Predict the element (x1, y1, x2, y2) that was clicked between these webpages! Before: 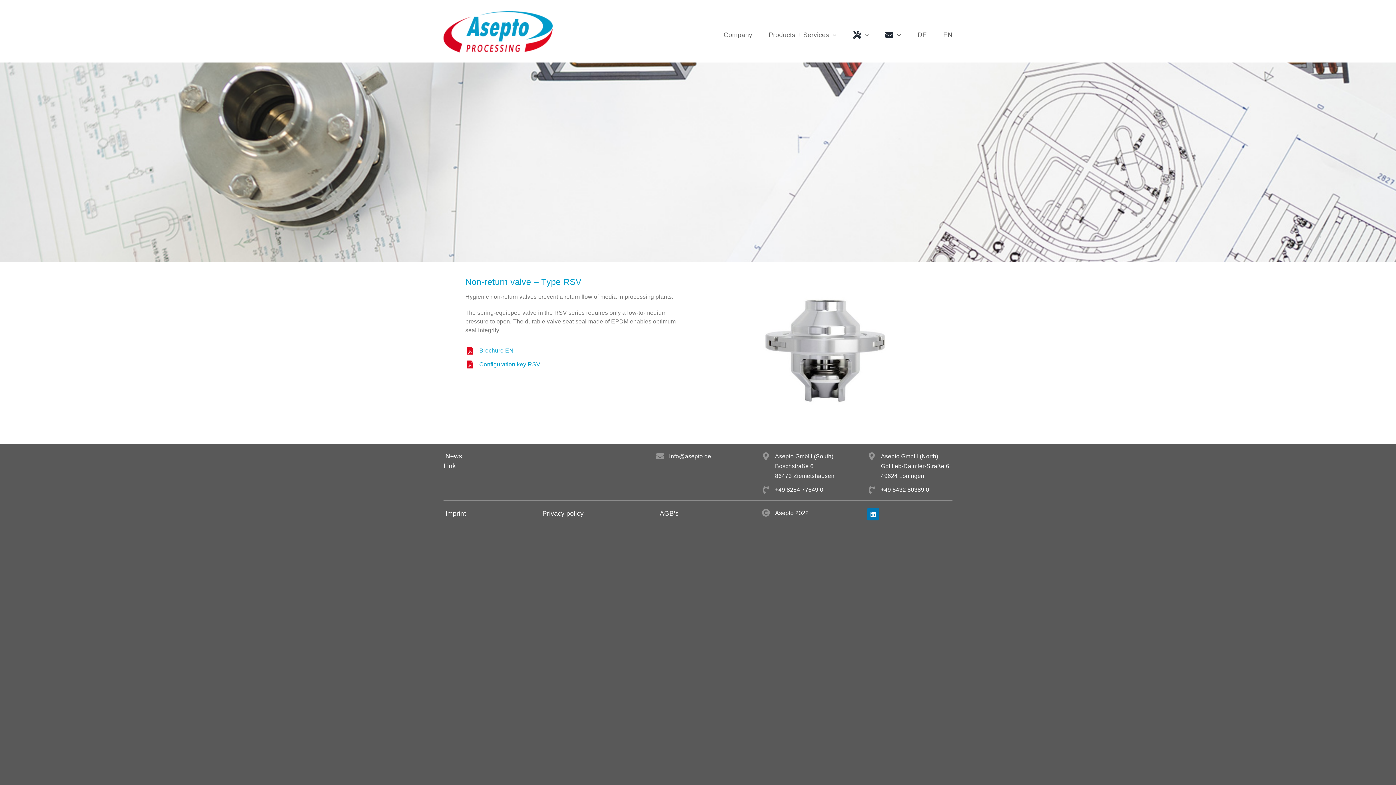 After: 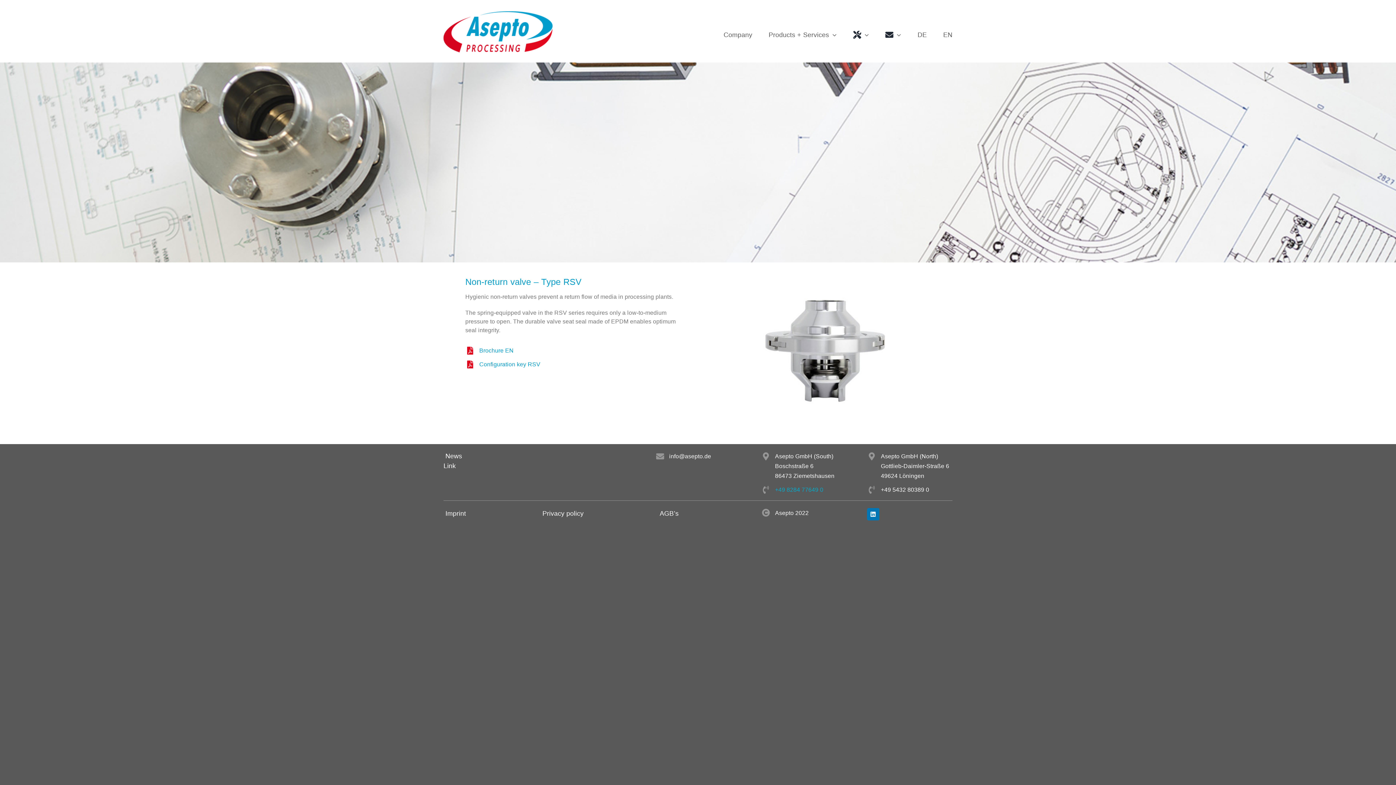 Action: bbox: (775, 486, 823, 493) label: +49 8284 77649 0